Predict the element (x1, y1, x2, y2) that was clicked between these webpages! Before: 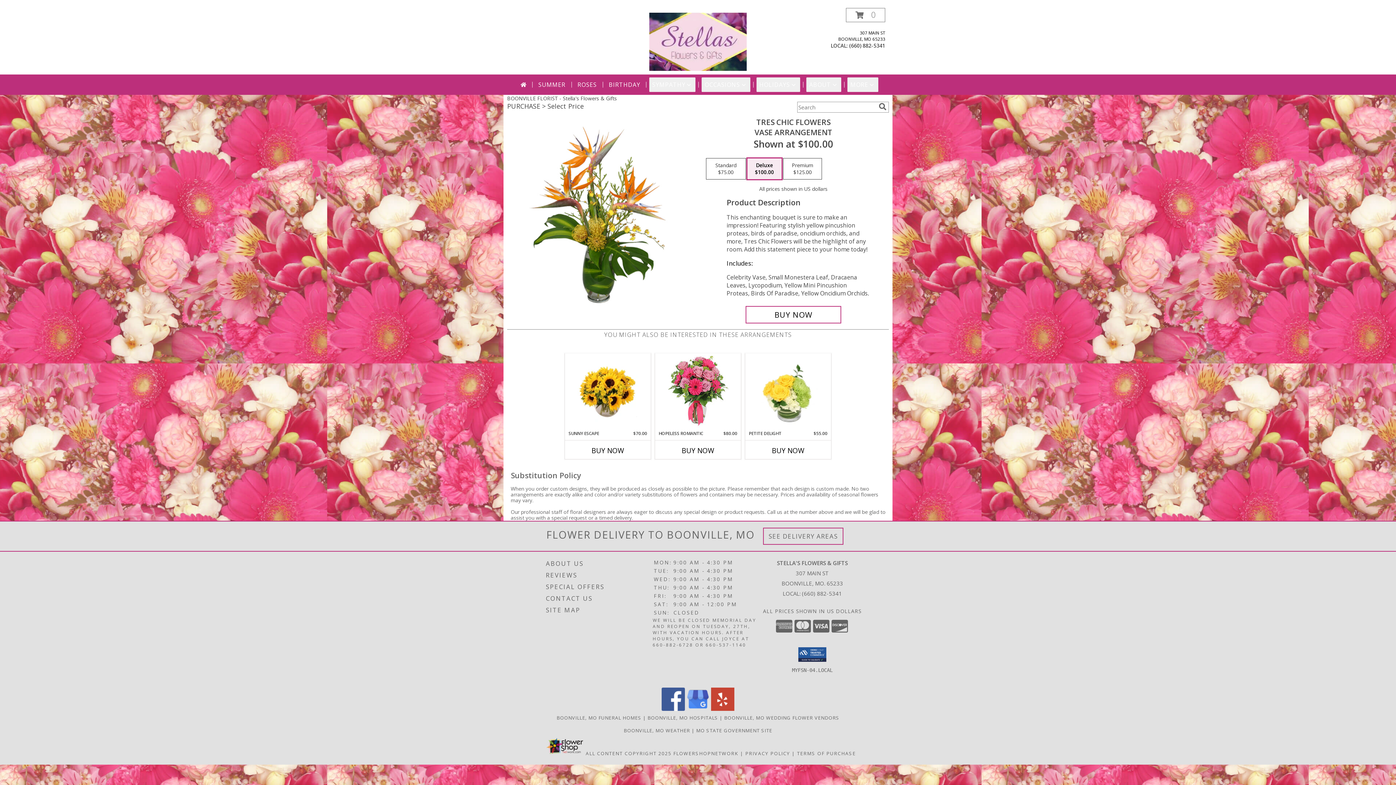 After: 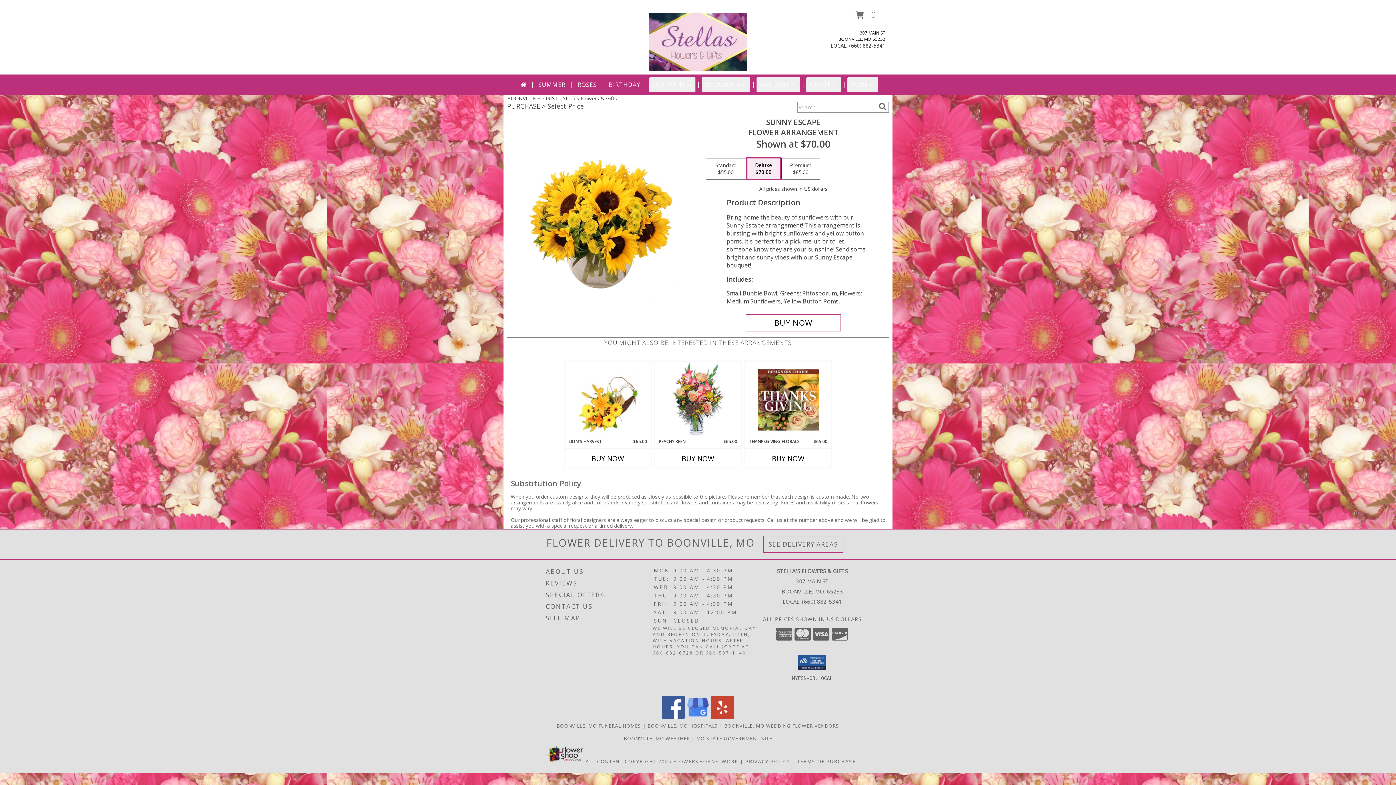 Action: bbox: (577, 355, 638, 428) label: View Sunny Escape Flower Arrangement Info